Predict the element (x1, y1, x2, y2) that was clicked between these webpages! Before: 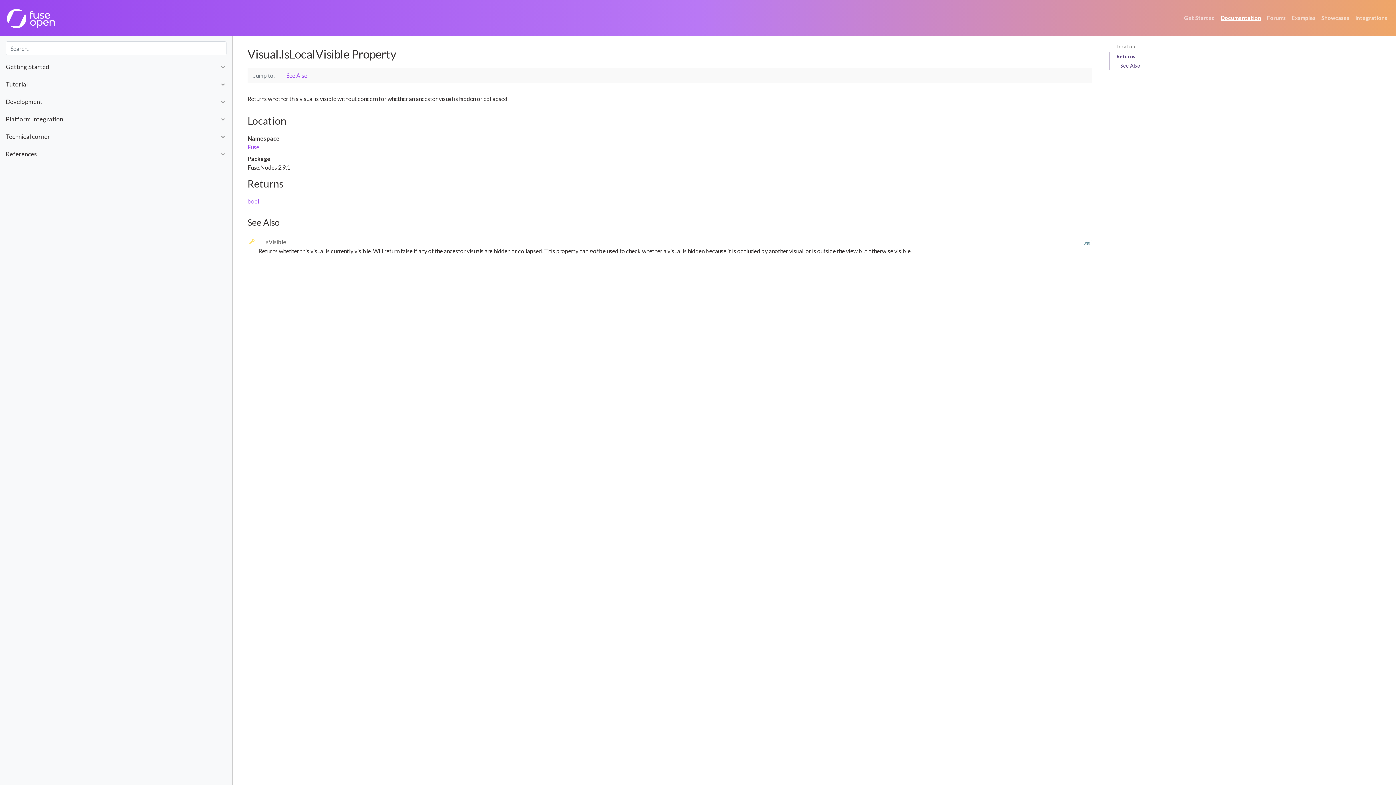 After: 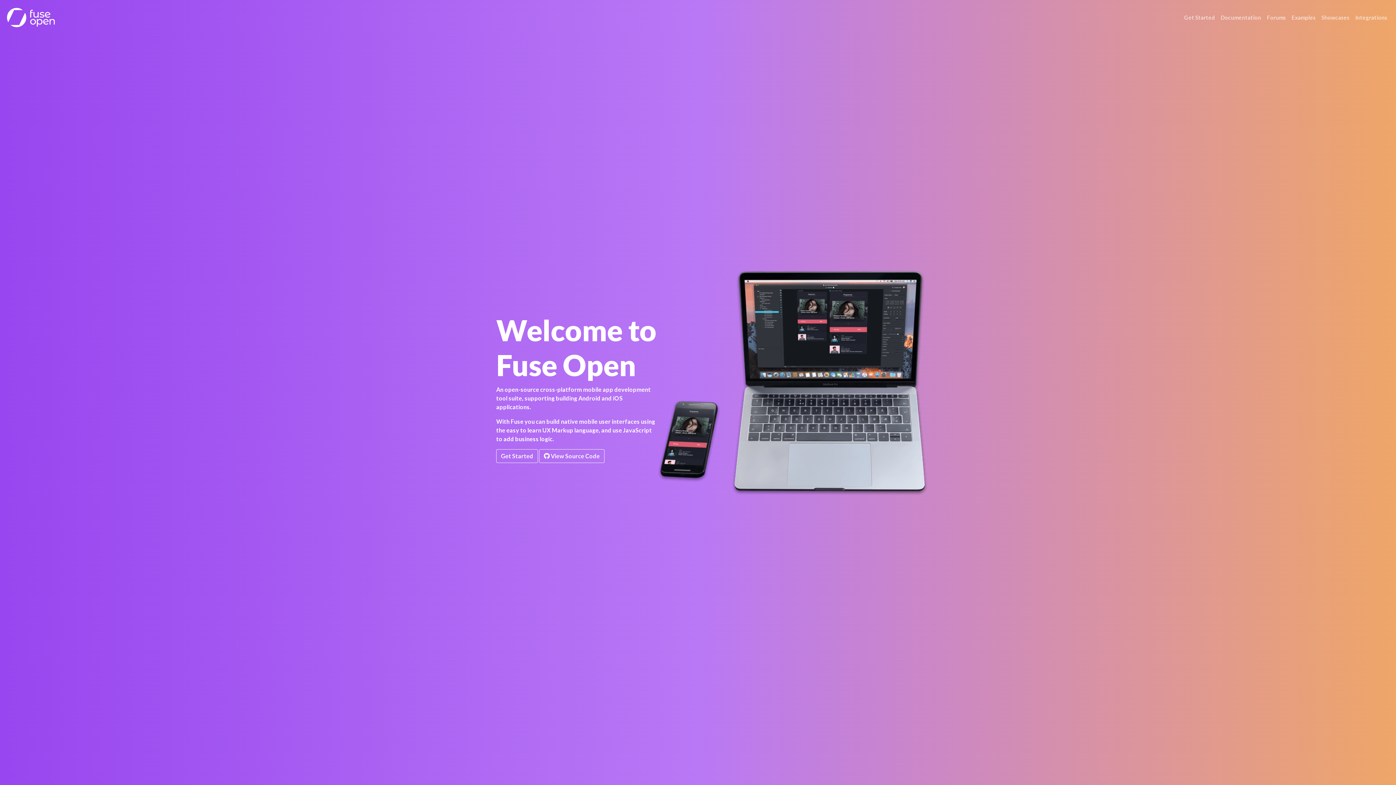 Action: bbox: (5, 2, 56, 32)